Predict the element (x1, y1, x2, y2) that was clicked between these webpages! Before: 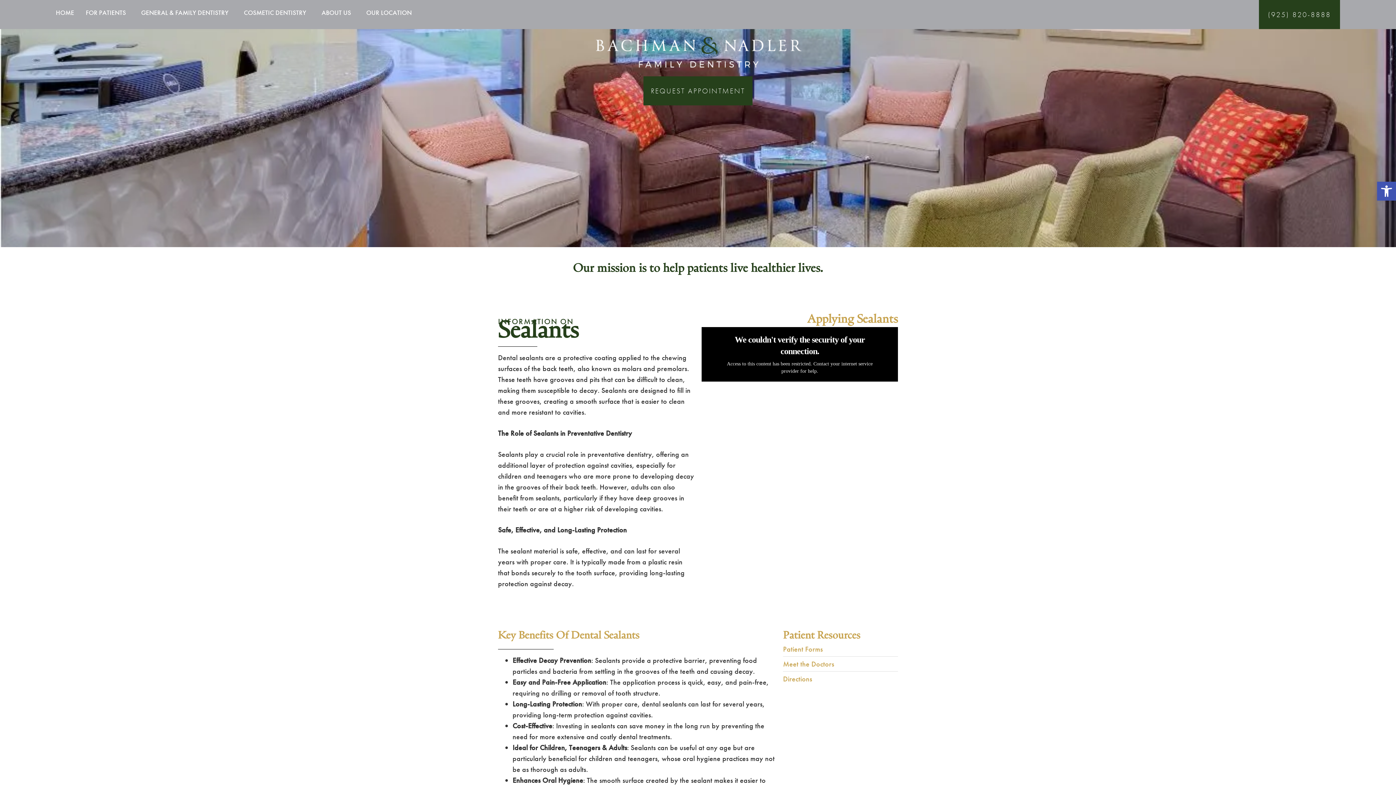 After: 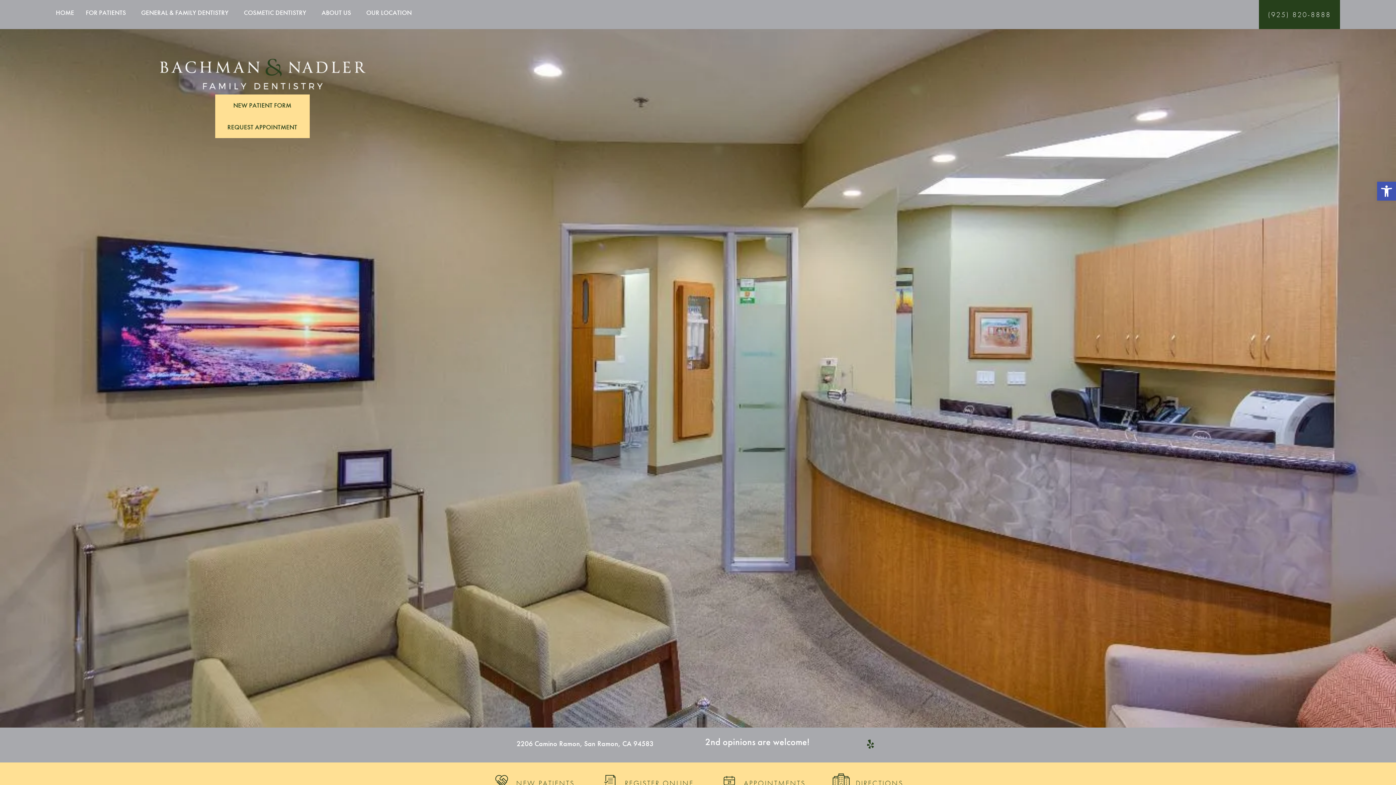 Action: bbox: (588, 32, 807, 72)